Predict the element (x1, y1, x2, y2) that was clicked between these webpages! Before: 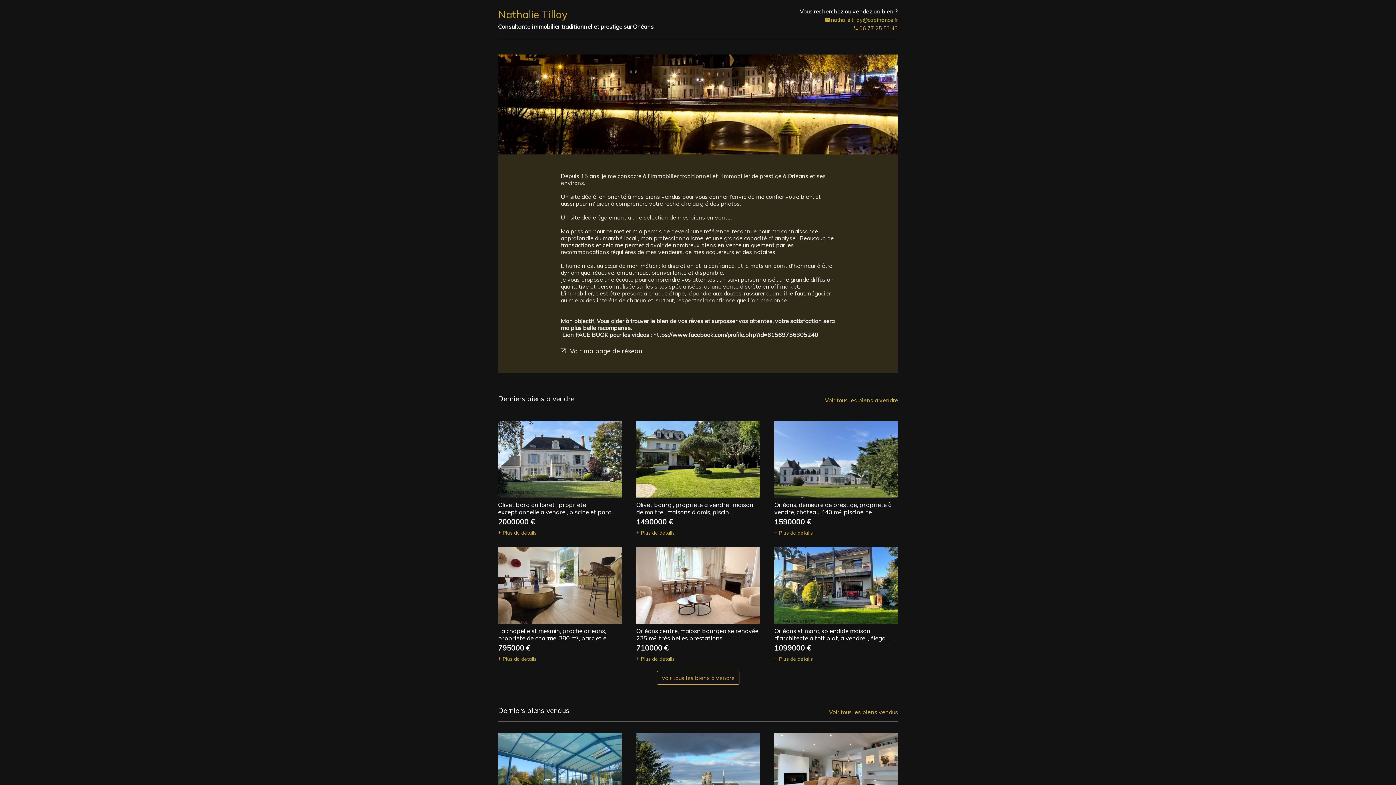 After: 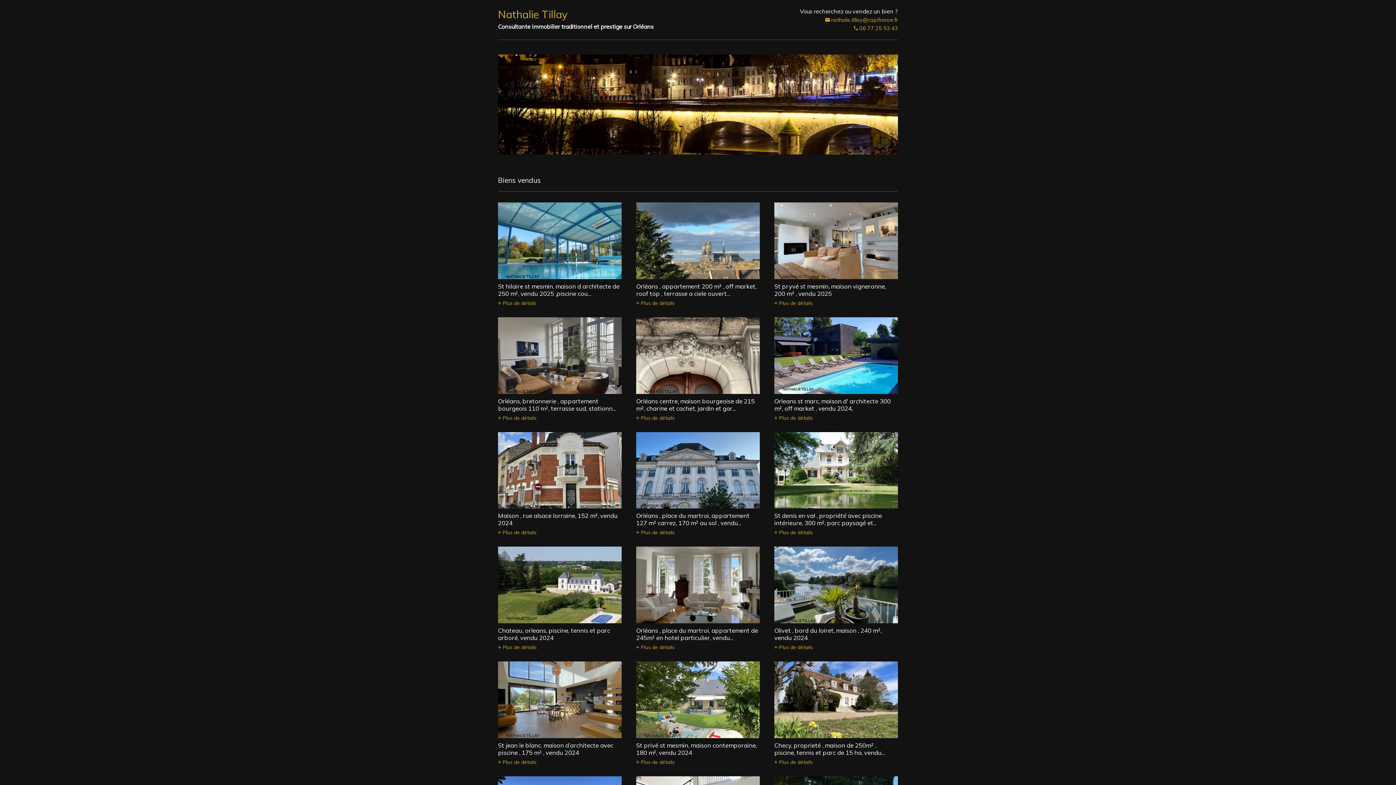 Action: bbox: (829, 708, 898, 715) label: Voir tous les biens vendus